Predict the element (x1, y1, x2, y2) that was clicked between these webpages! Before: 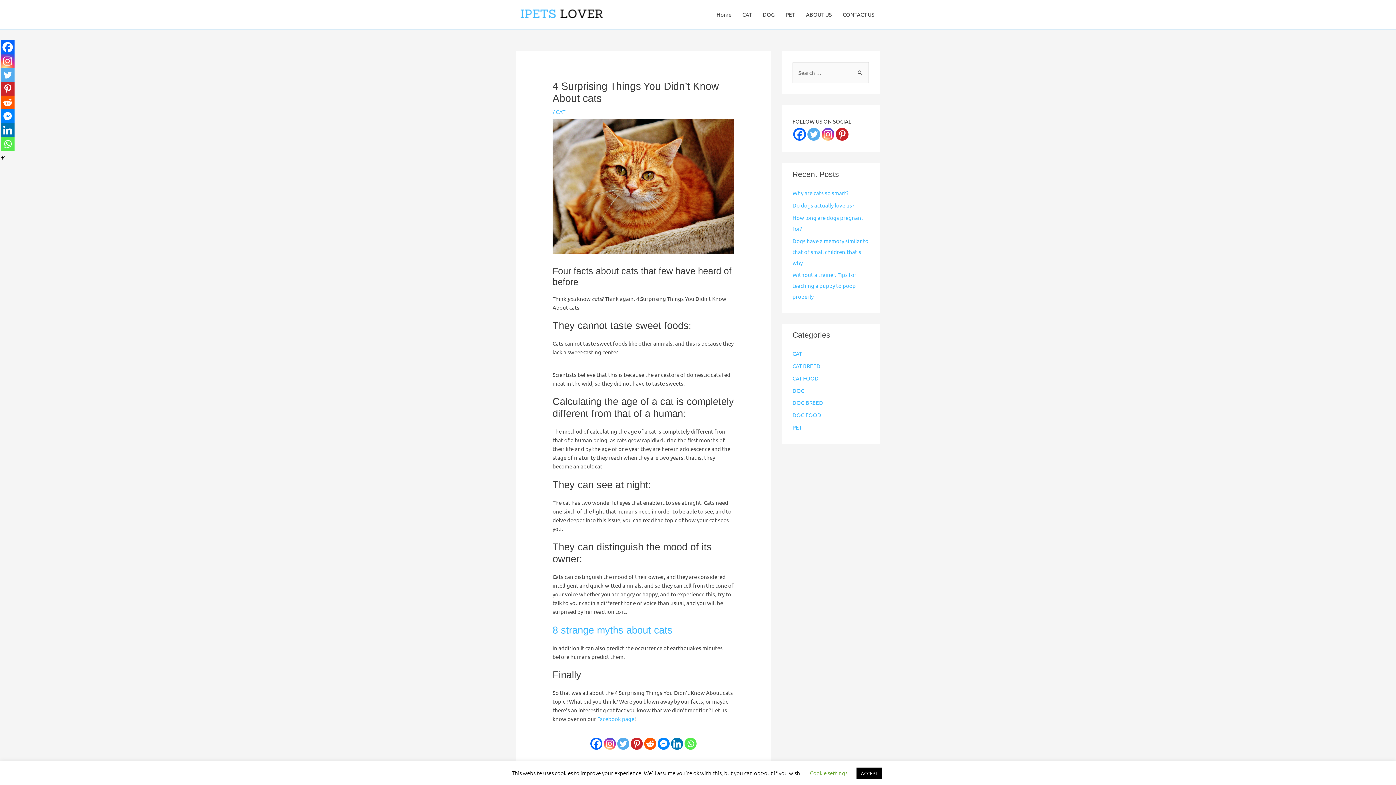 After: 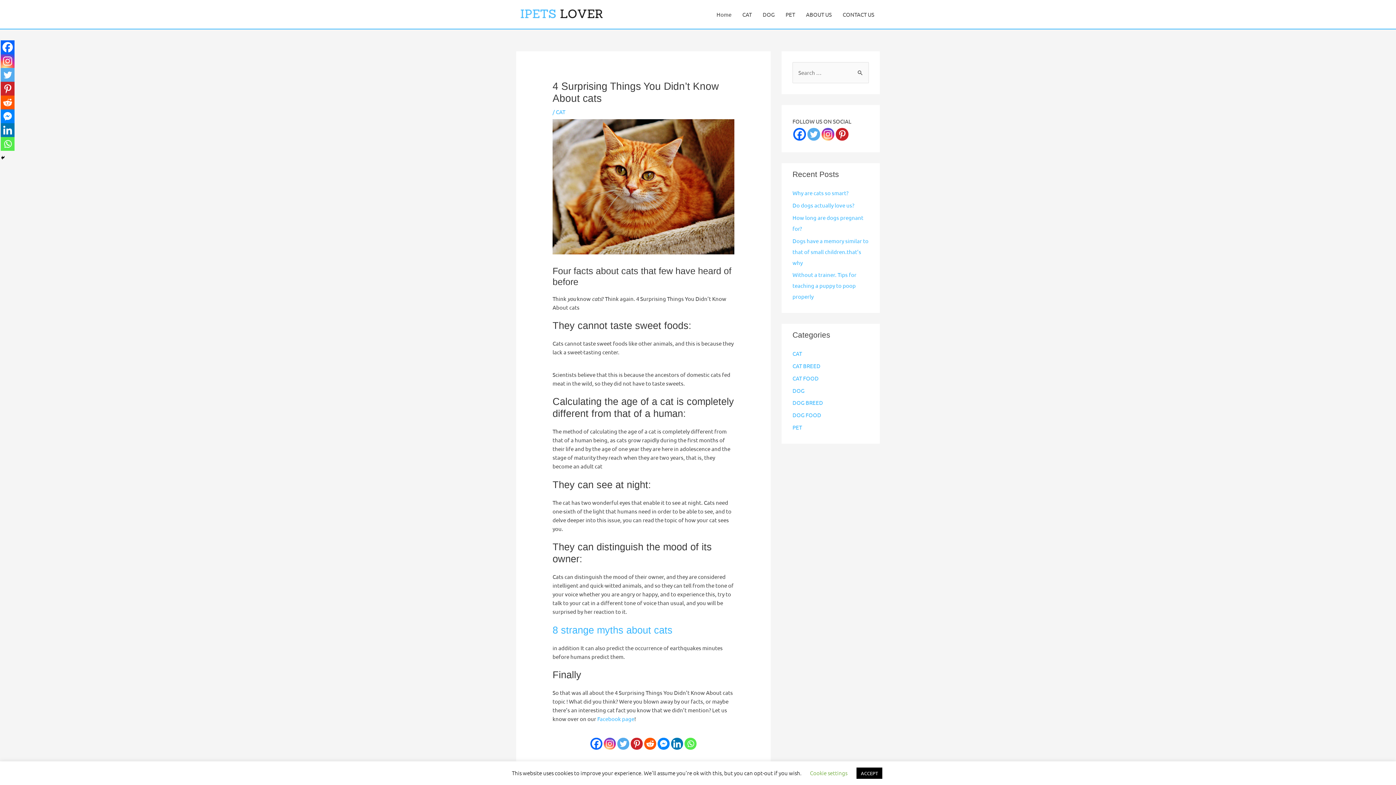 Action: bbox: (0, 123, 14, 137) label: Linkedin